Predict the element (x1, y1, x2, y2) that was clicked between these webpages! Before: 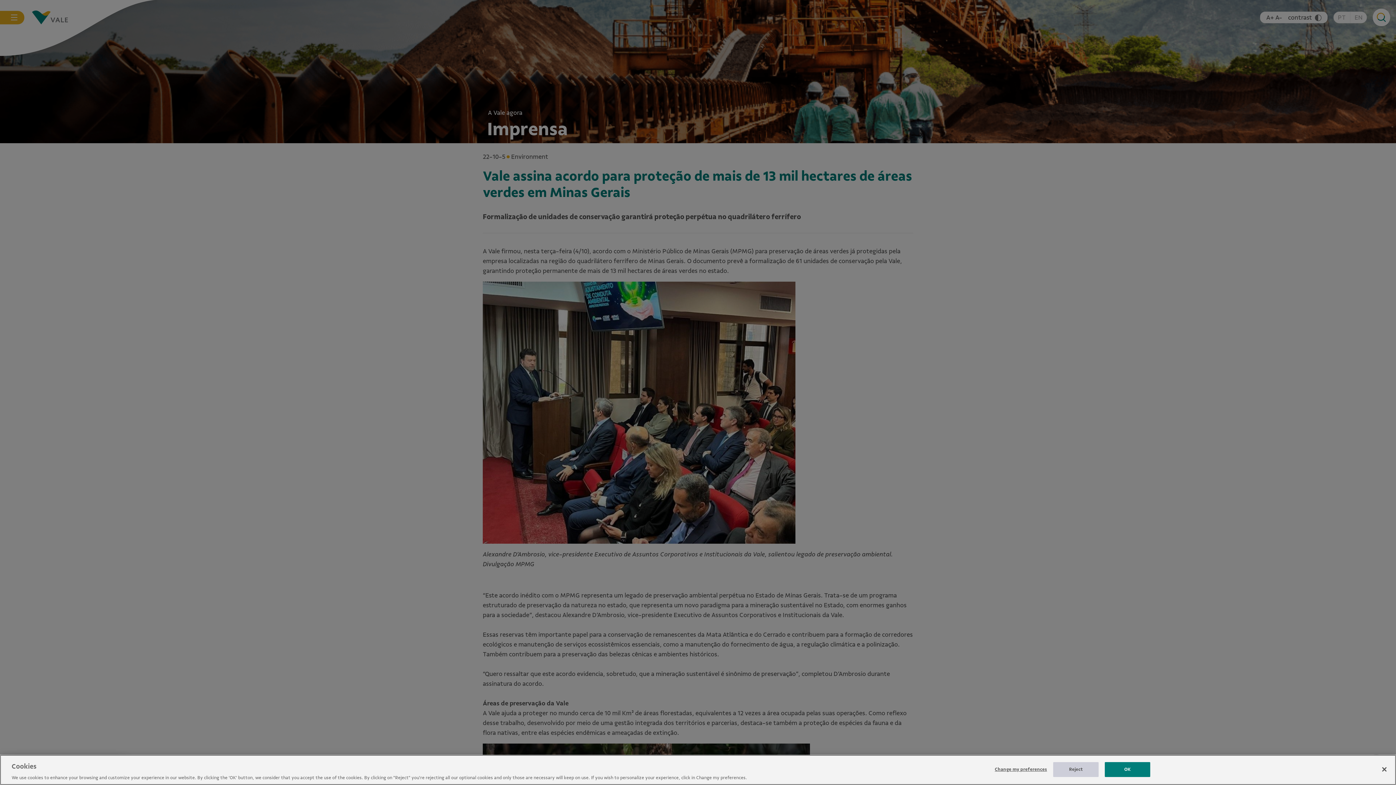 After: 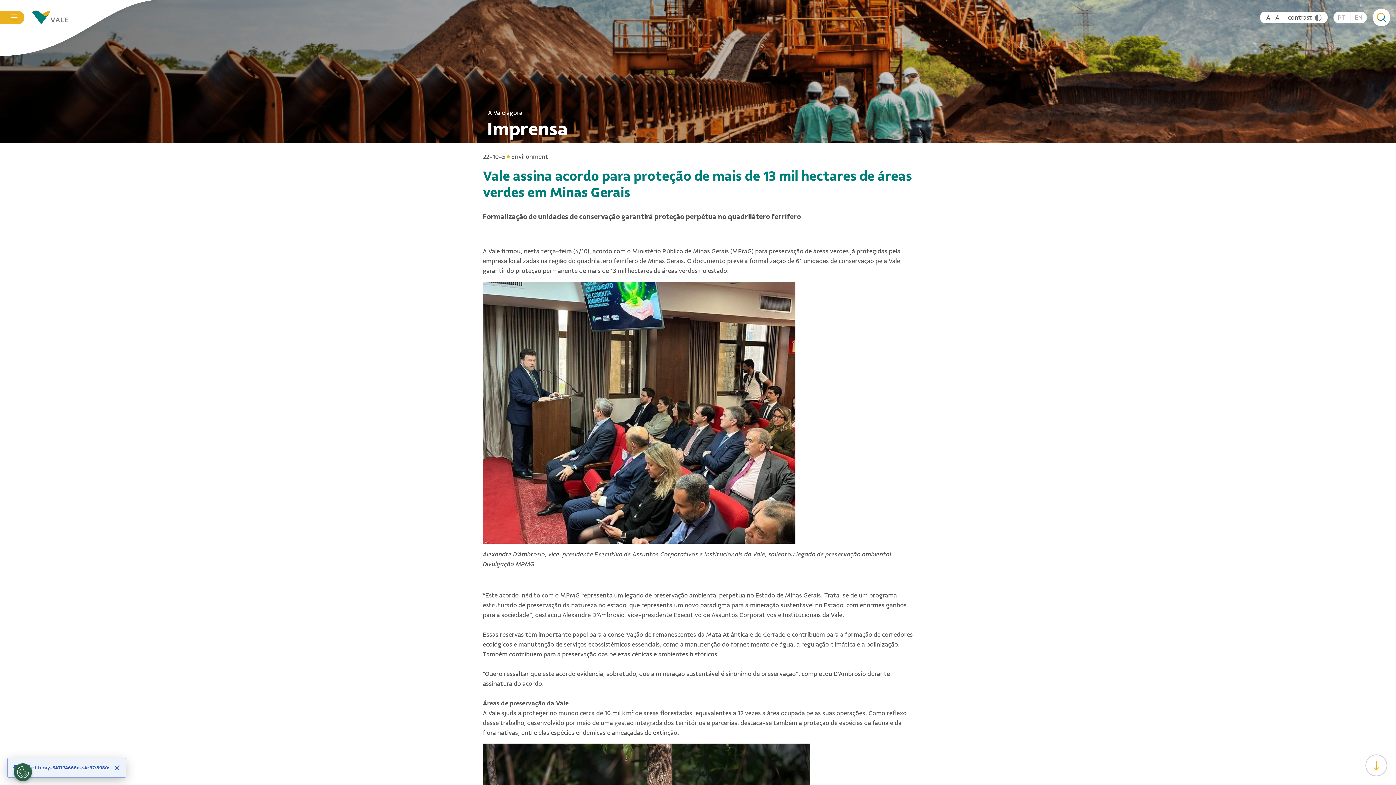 Action: bbox: (1105, 762, 1150, 777) label: OK